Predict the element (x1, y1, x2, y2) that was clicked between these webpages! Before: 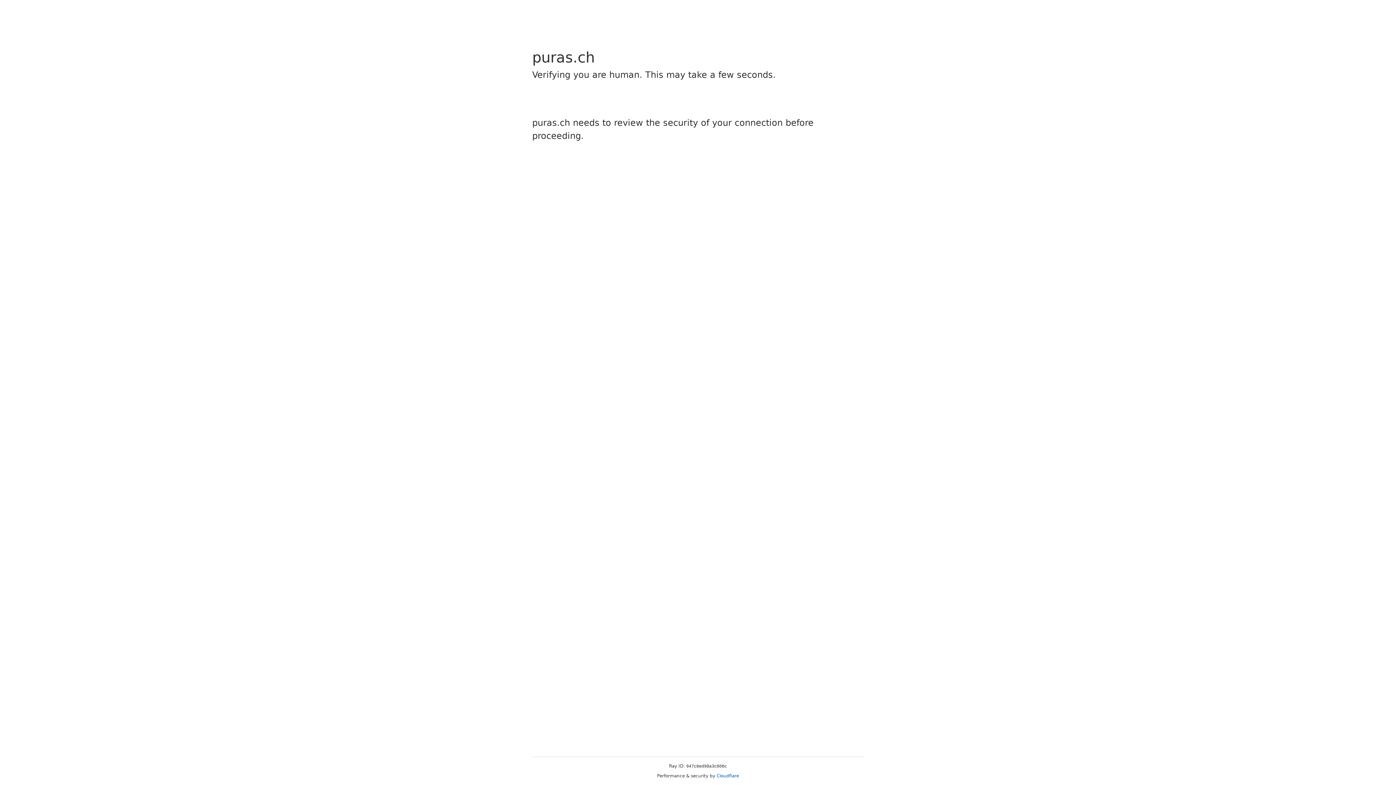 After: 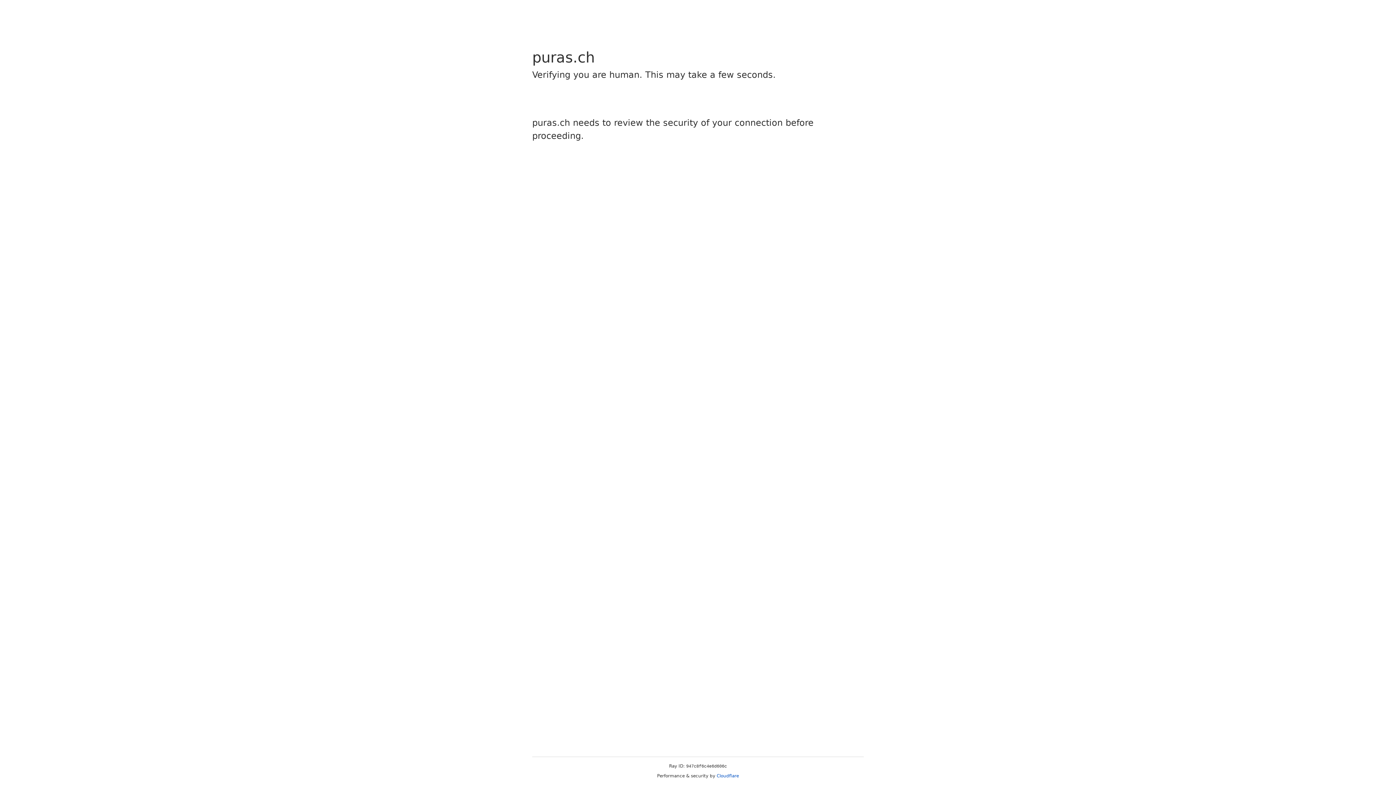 Action: label: Cloudflare bbox: (716, 773, 739, 778)